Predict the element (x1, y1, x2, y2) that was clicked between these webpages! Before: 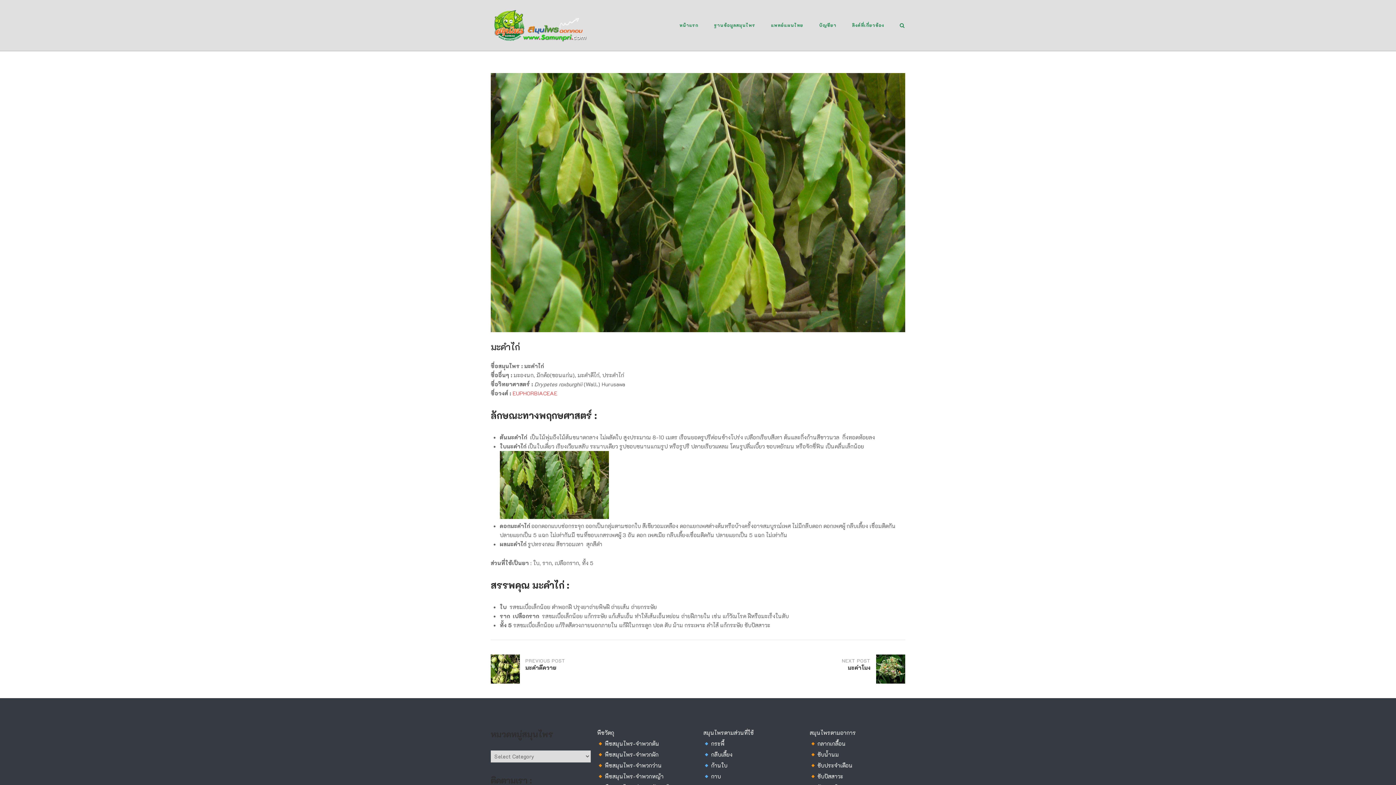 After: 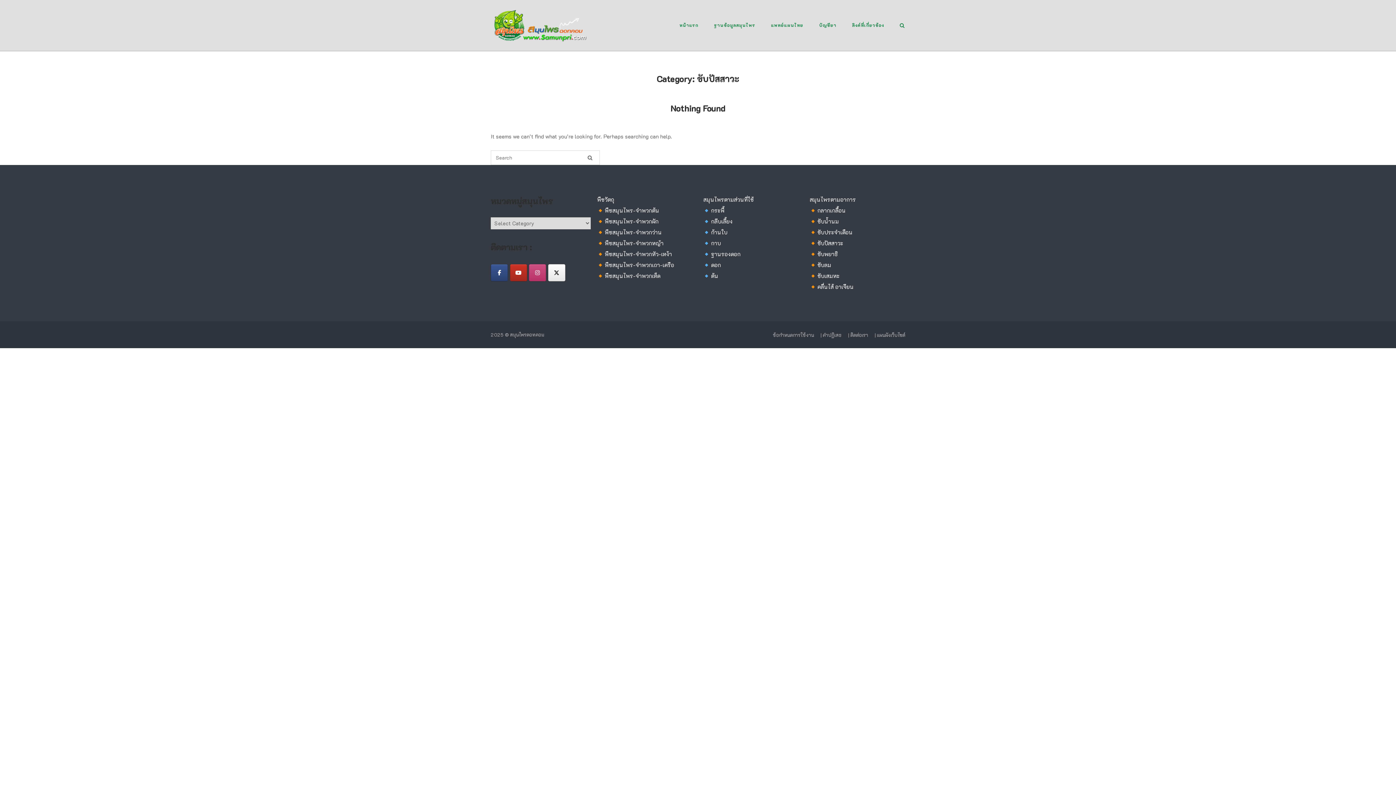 Action: bbox: (810, 773, 843, 780) label:  ขับปัสสาวะ